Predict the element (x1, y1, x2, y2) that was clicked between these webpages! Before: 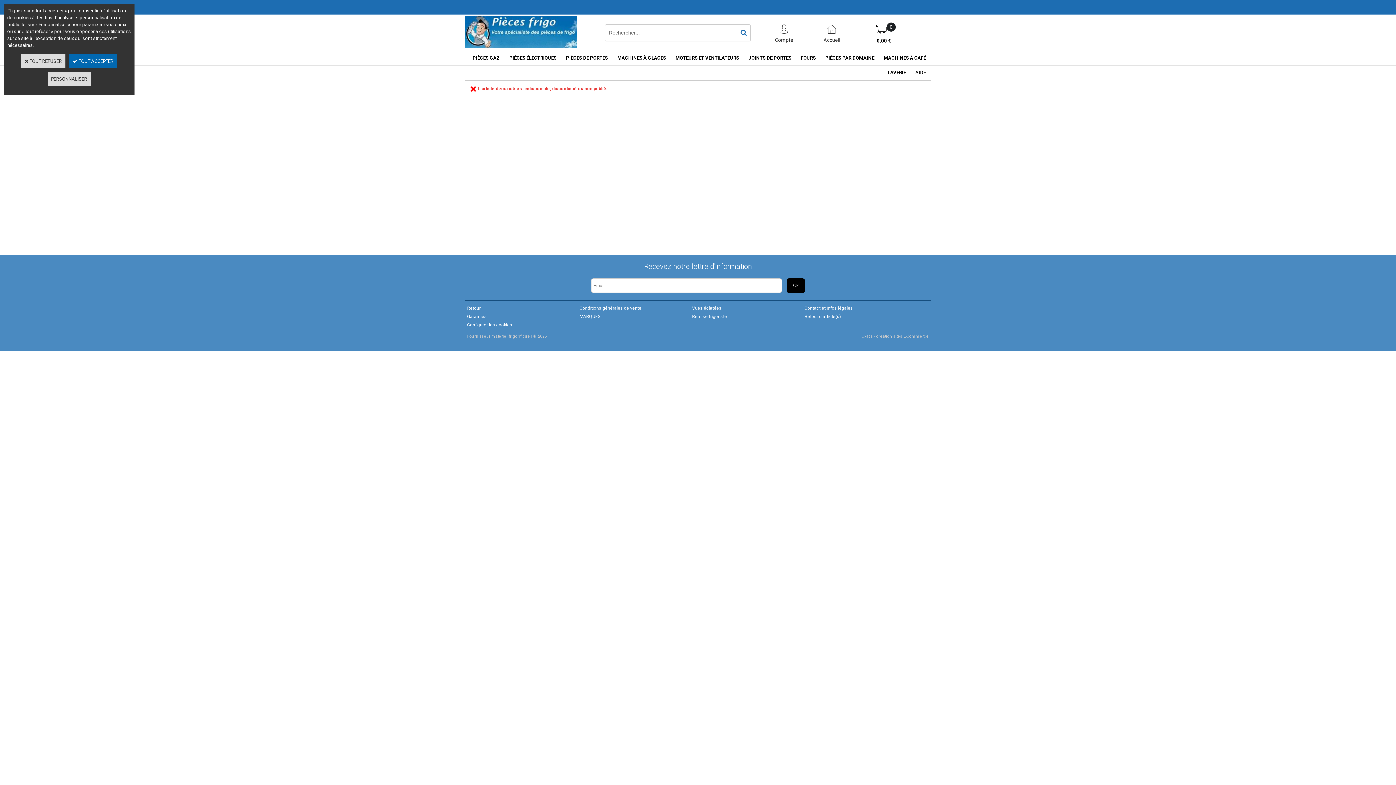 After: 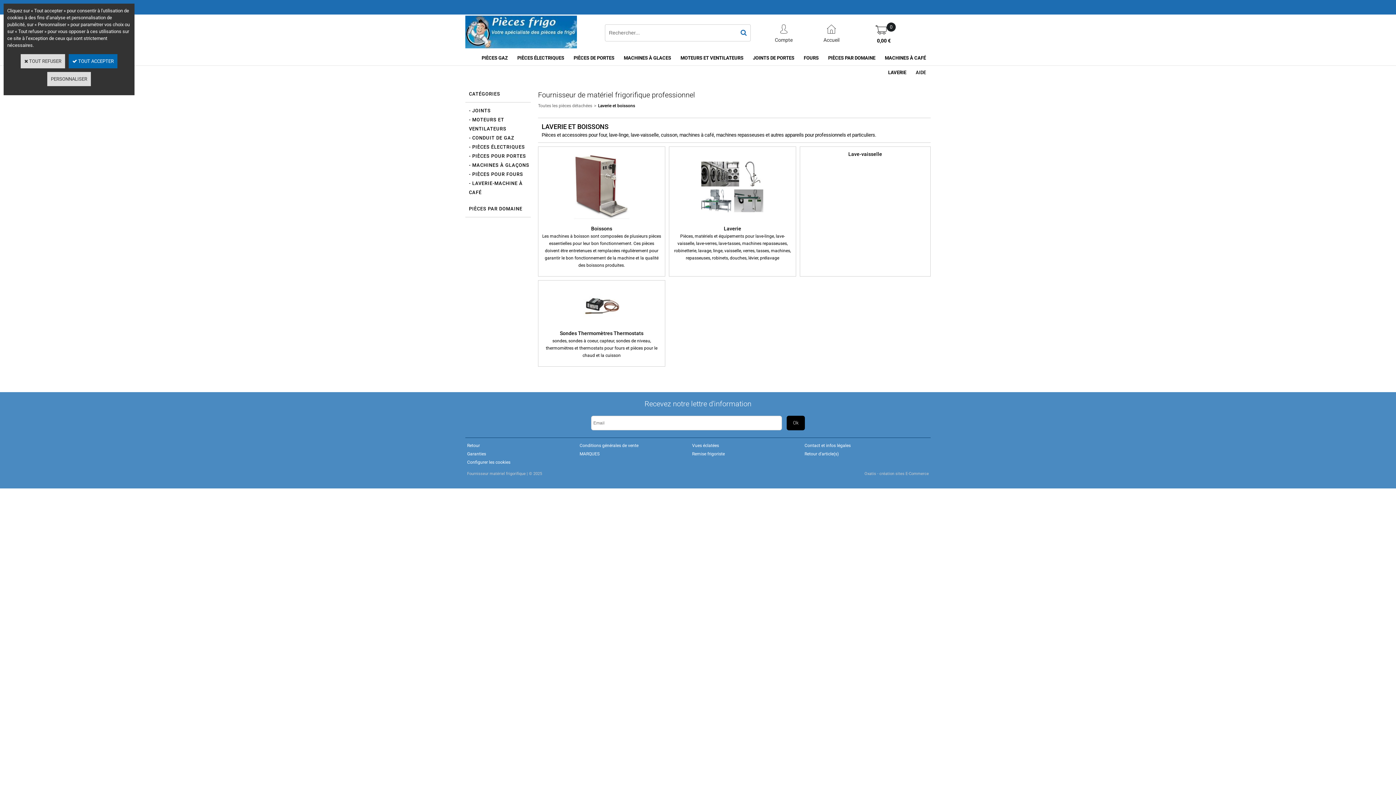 Action: bbox: (883, 65, 910, 80) label: LAVERIE